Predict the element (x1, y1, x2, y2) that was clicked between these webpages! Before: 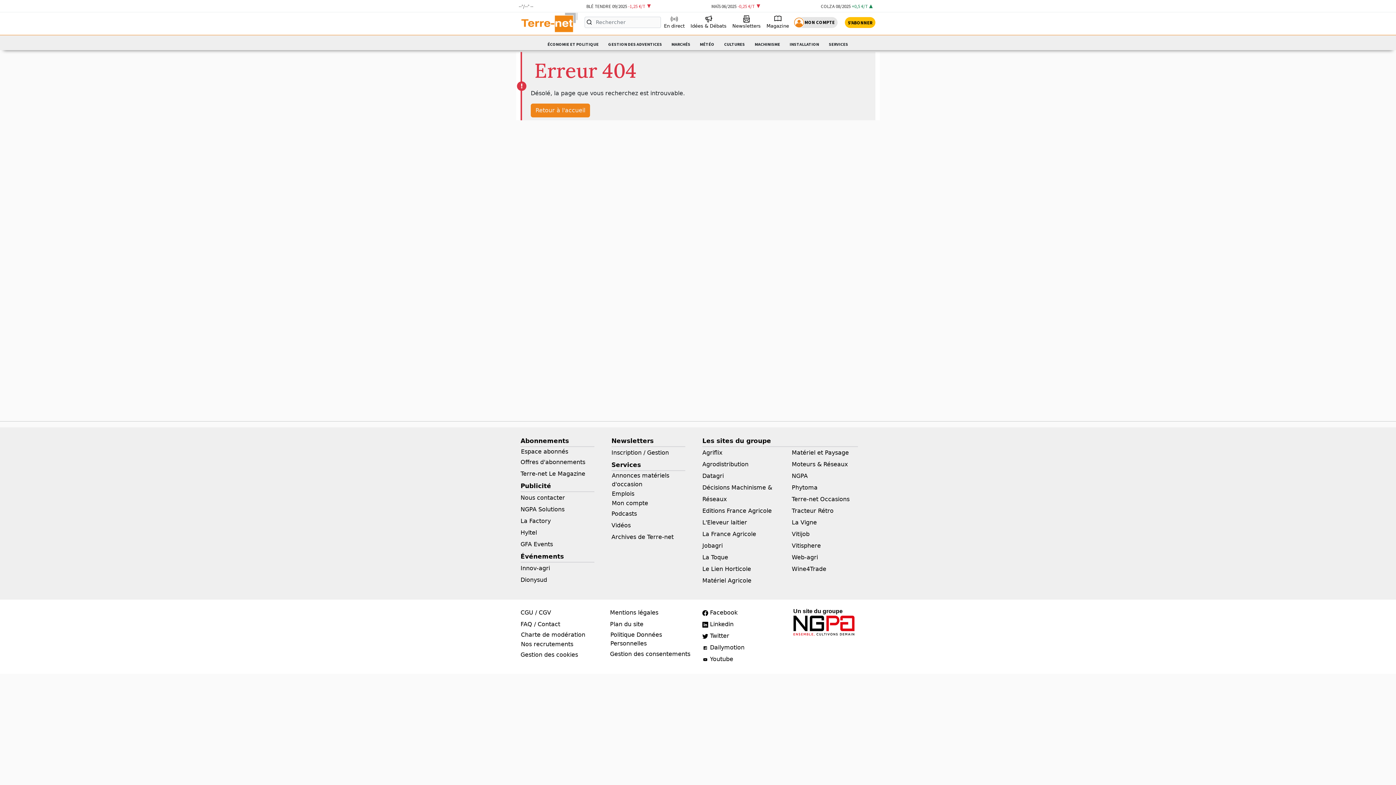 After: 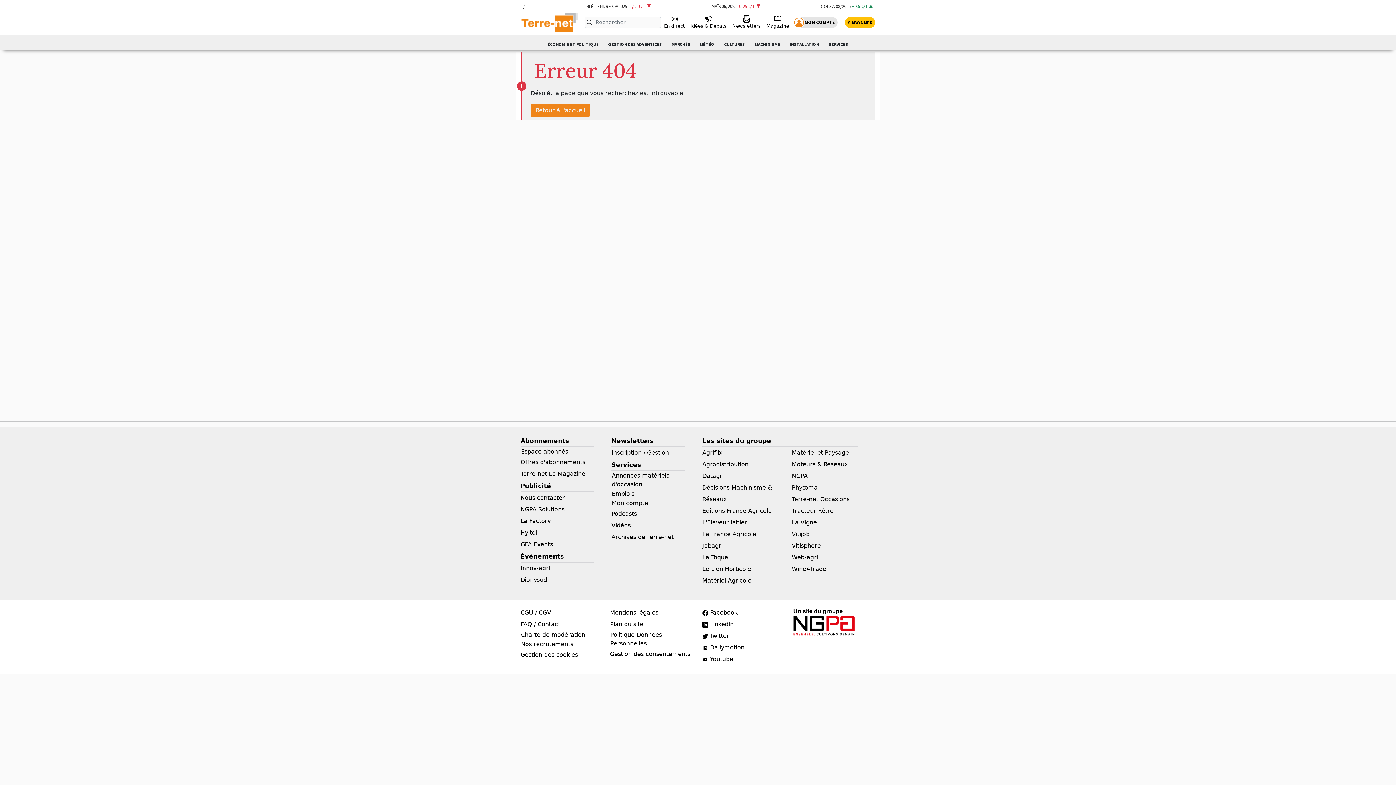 Action: label: Podcasts bbox: (611, 508, 693, 520)